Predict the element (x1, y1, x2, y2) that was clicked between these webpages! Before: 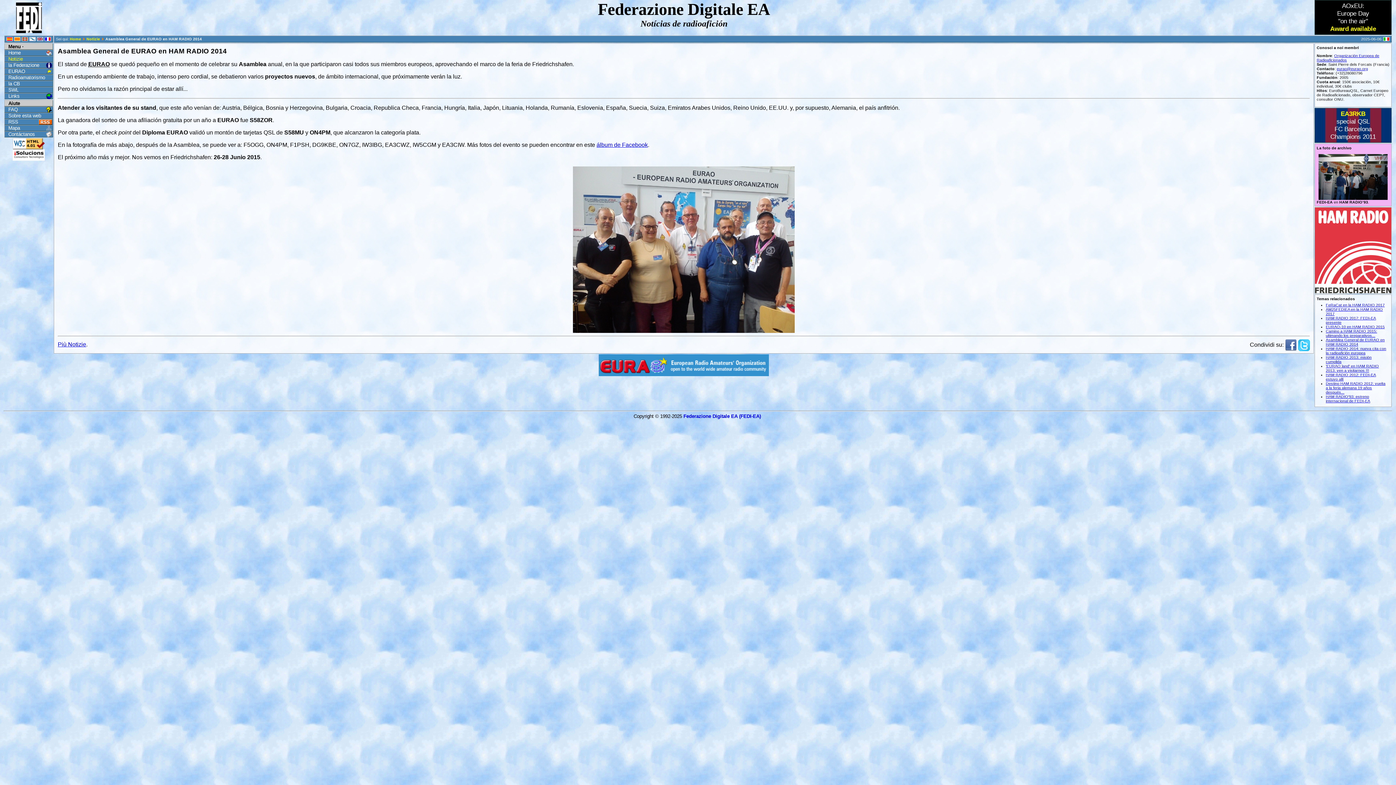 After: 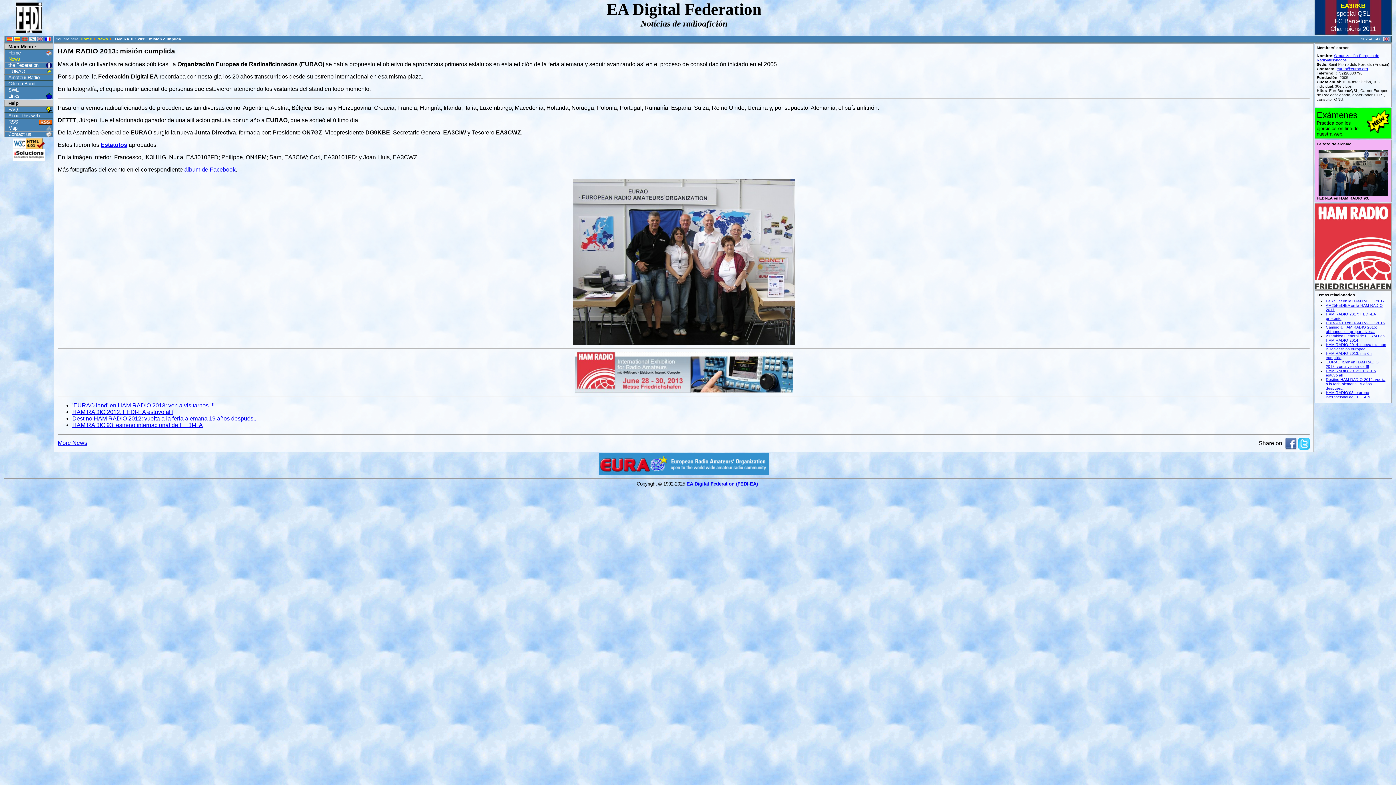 Action: bbox: (1326, 355, 1372, 363) label: HAM RADIO 2013: misión cumplida